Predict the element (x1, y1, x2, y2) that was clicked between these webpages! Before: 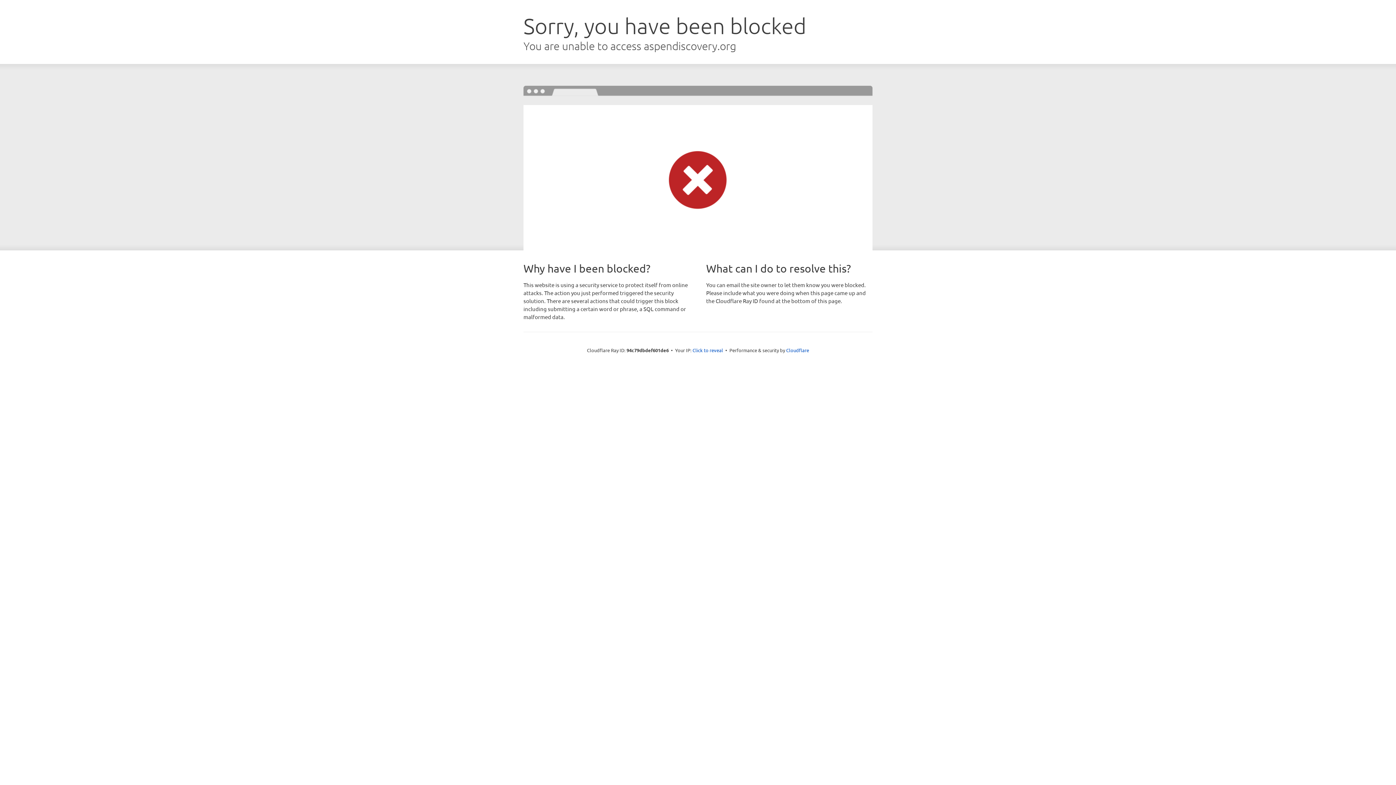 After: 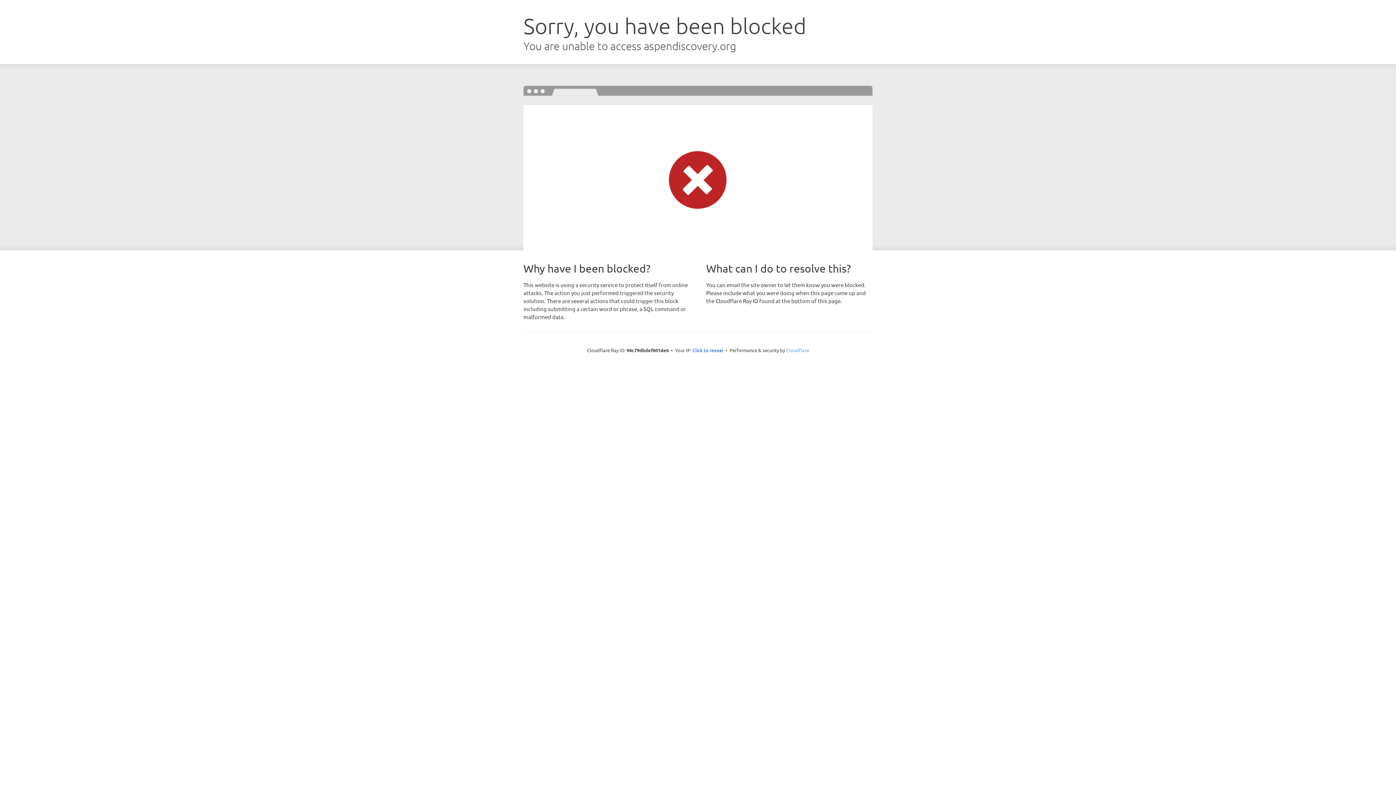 Action: label: Cloudflare bbox: (786, 347, 809, 353)